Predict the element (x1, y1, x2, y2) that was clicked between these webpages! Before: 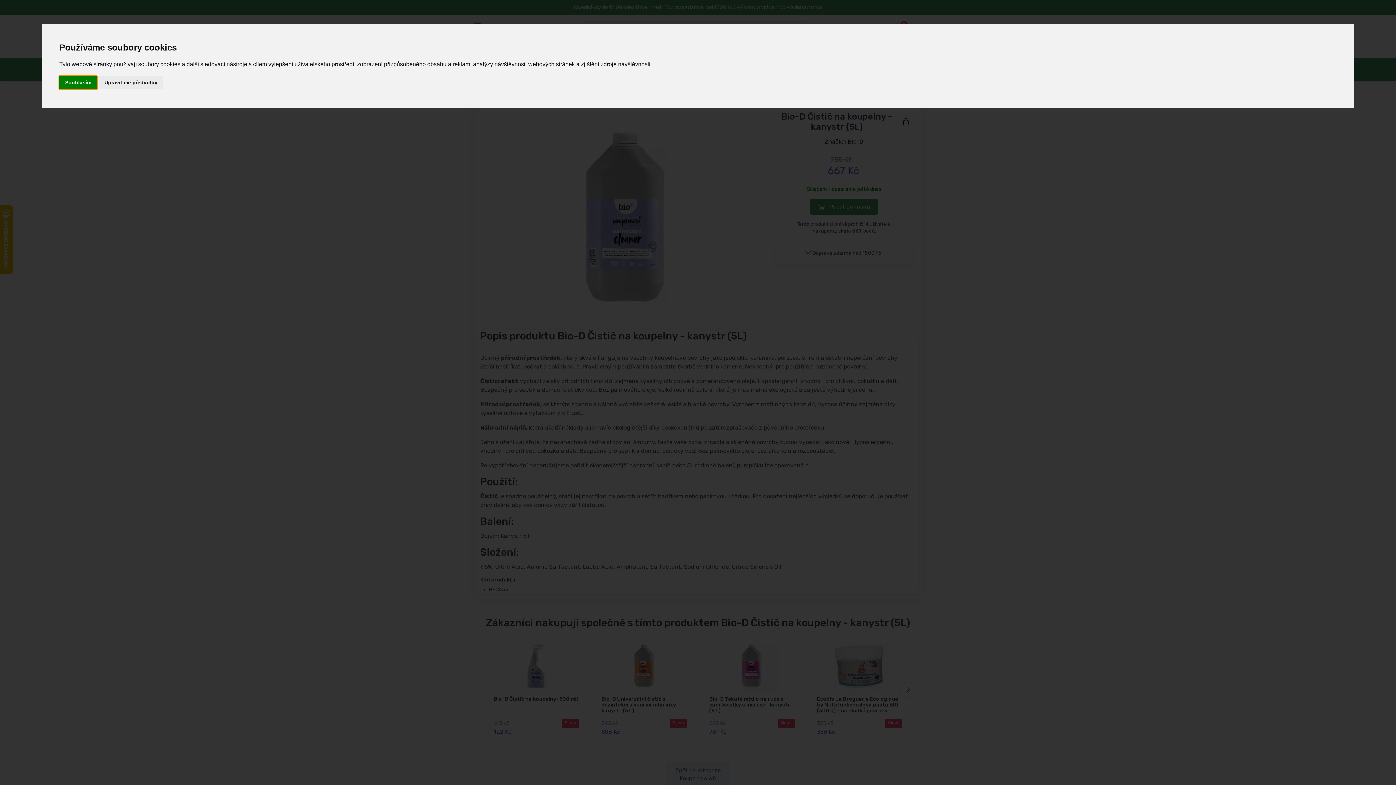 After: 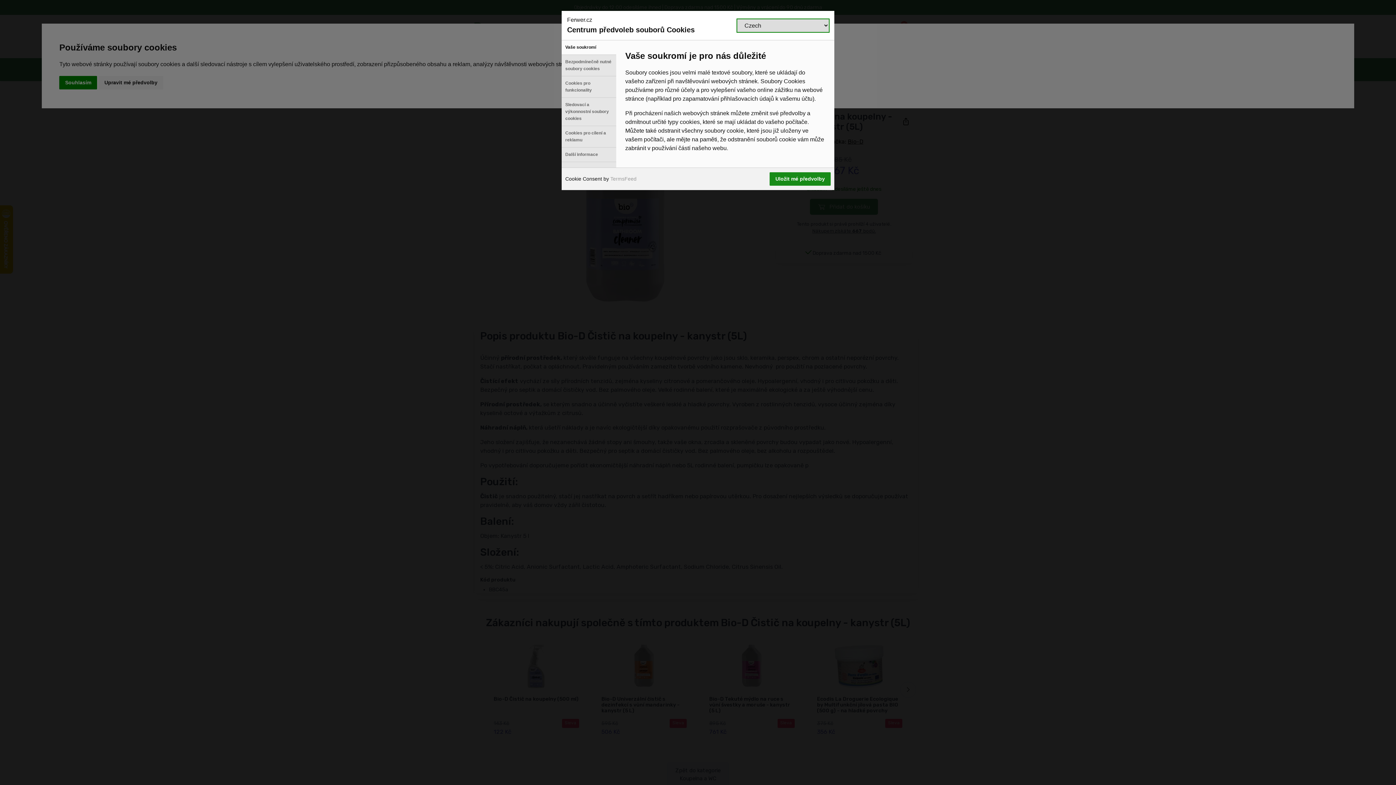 Action: label: Upravit mé předvolby bbox: (98, 75, 163, 89)